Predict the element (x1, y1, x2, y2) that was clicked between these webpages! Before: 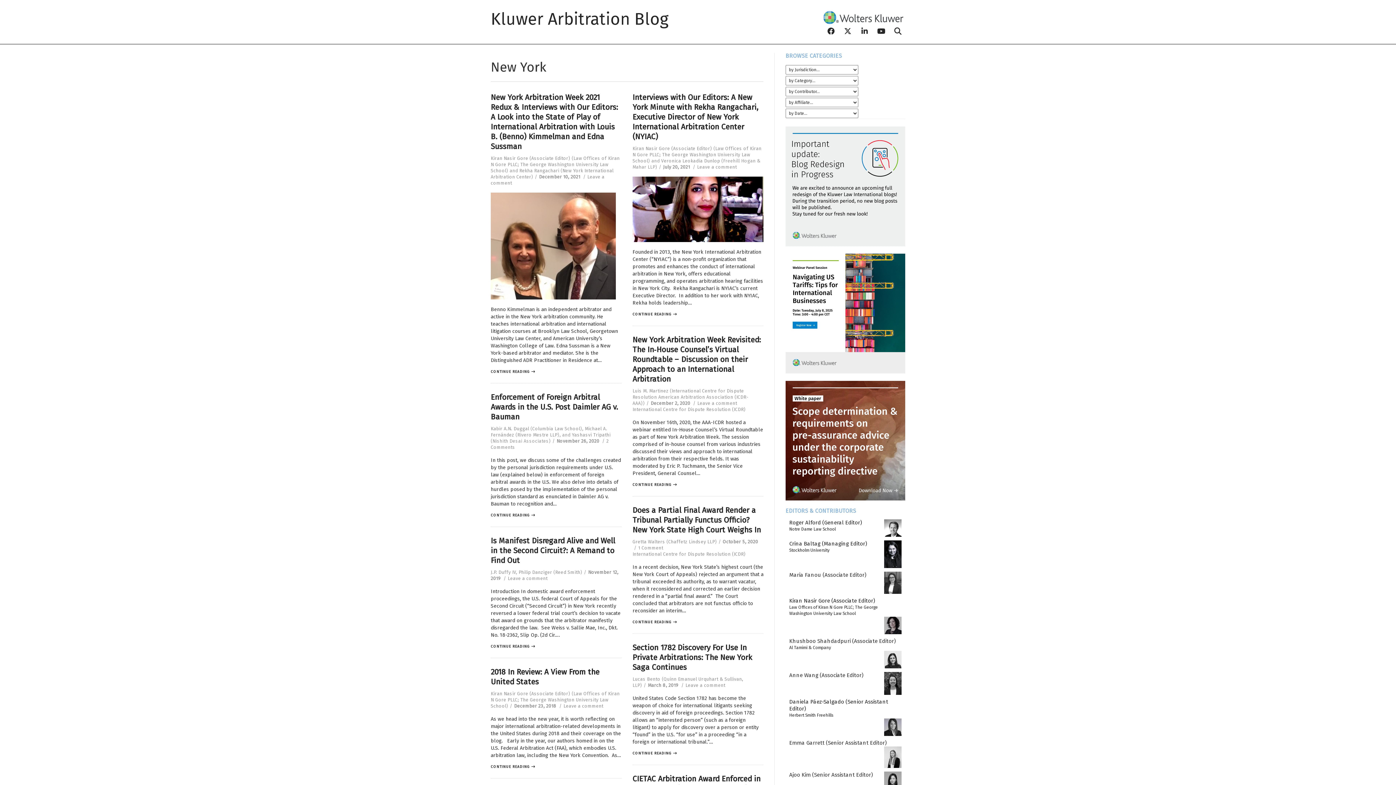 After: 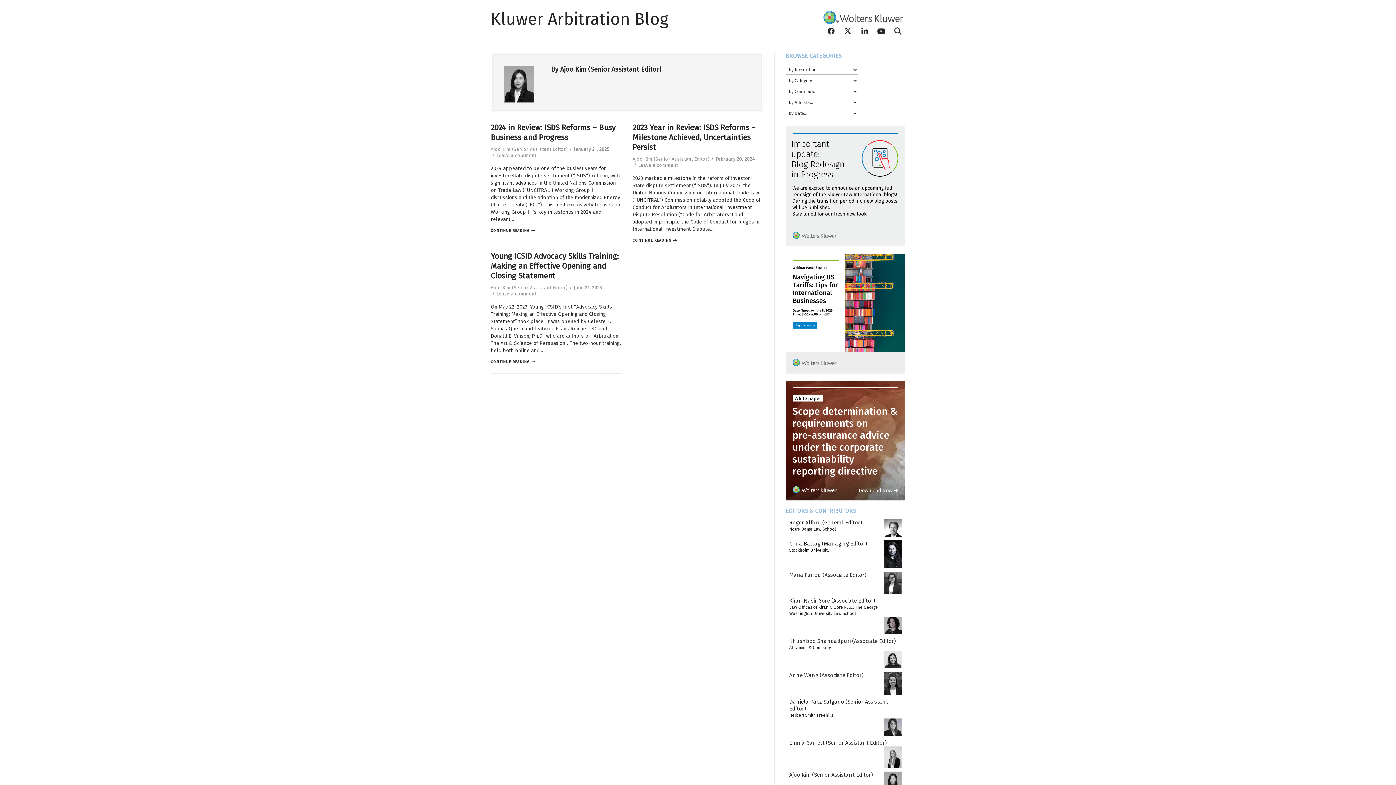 Action: bbox: (884, 779, 901, 784)